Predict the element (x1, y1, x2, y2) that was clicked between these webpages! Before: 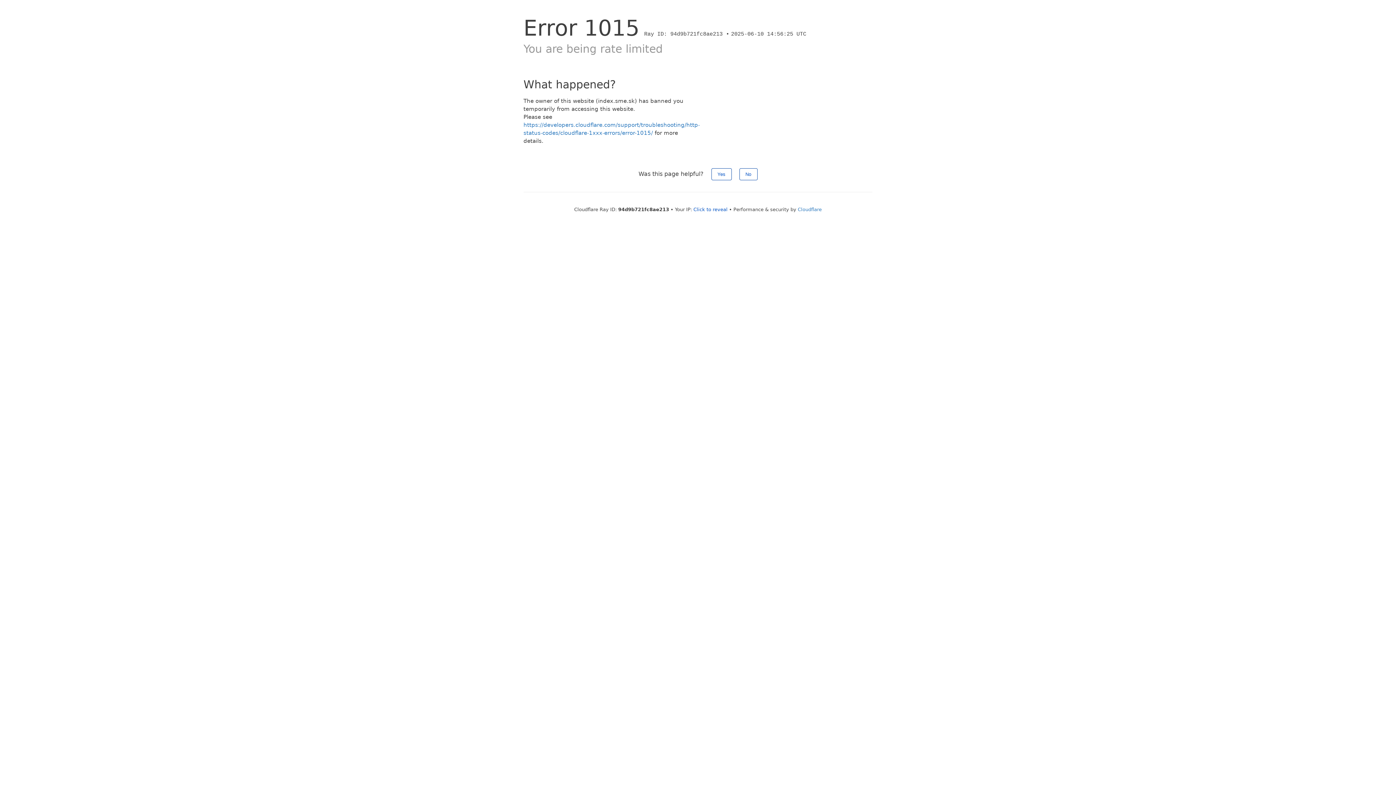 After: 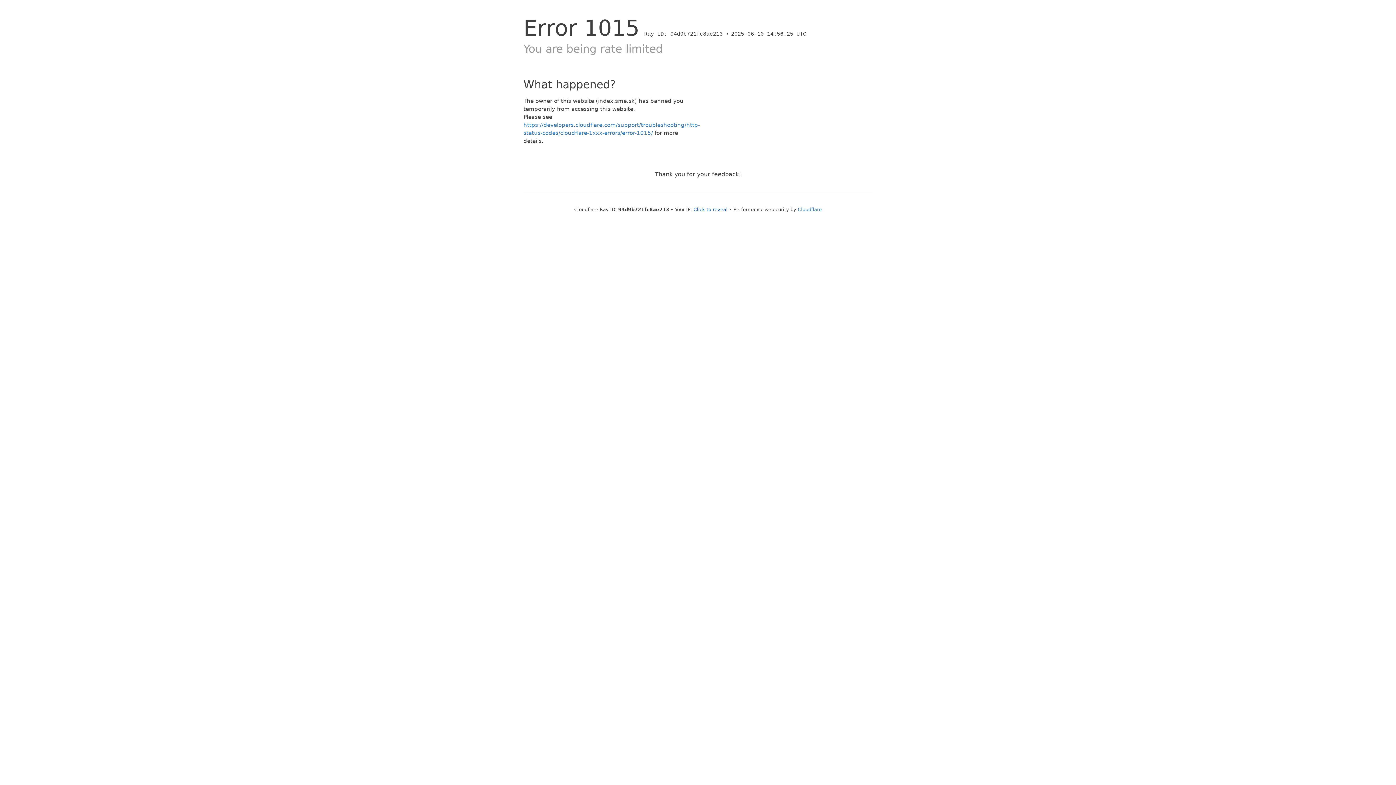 Action: label: No bbox: (739, 168, 757, 180)